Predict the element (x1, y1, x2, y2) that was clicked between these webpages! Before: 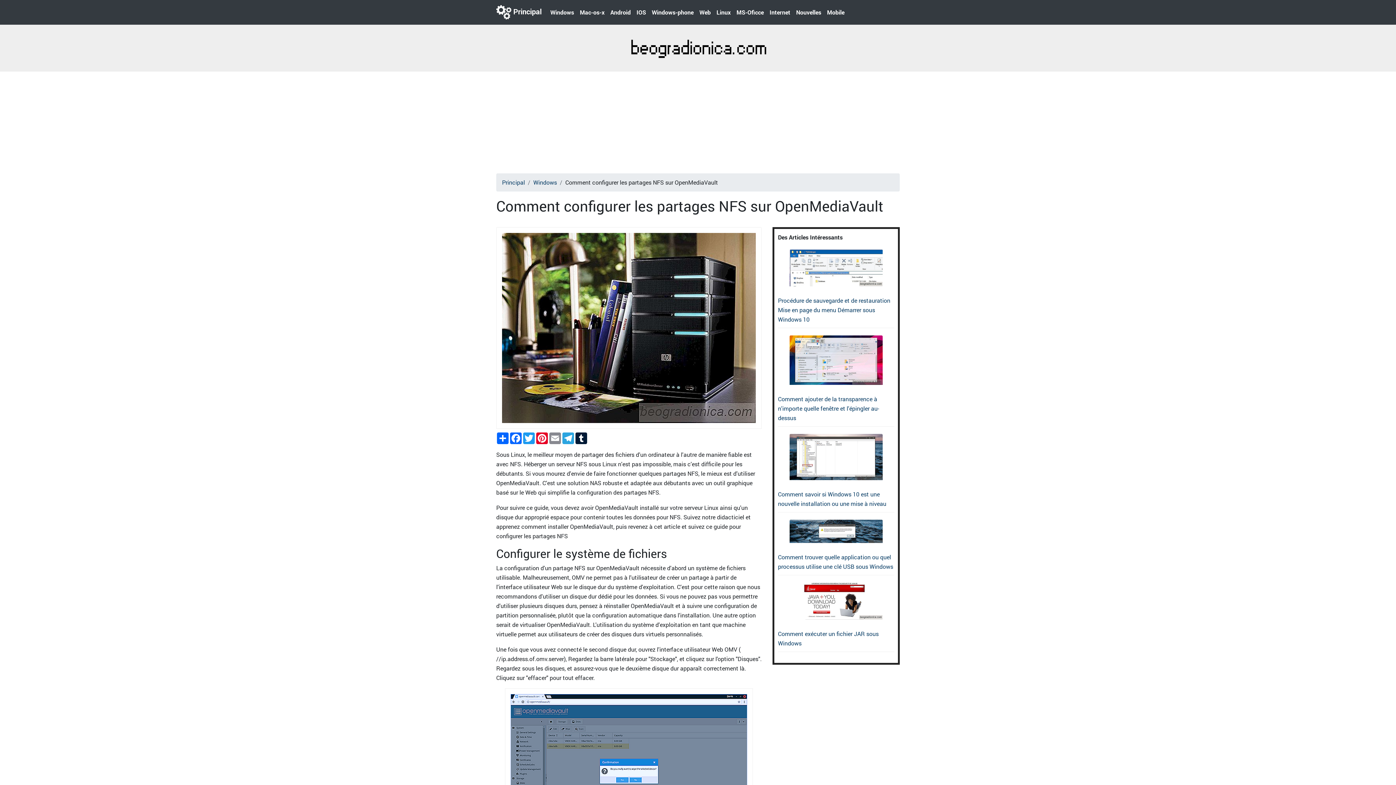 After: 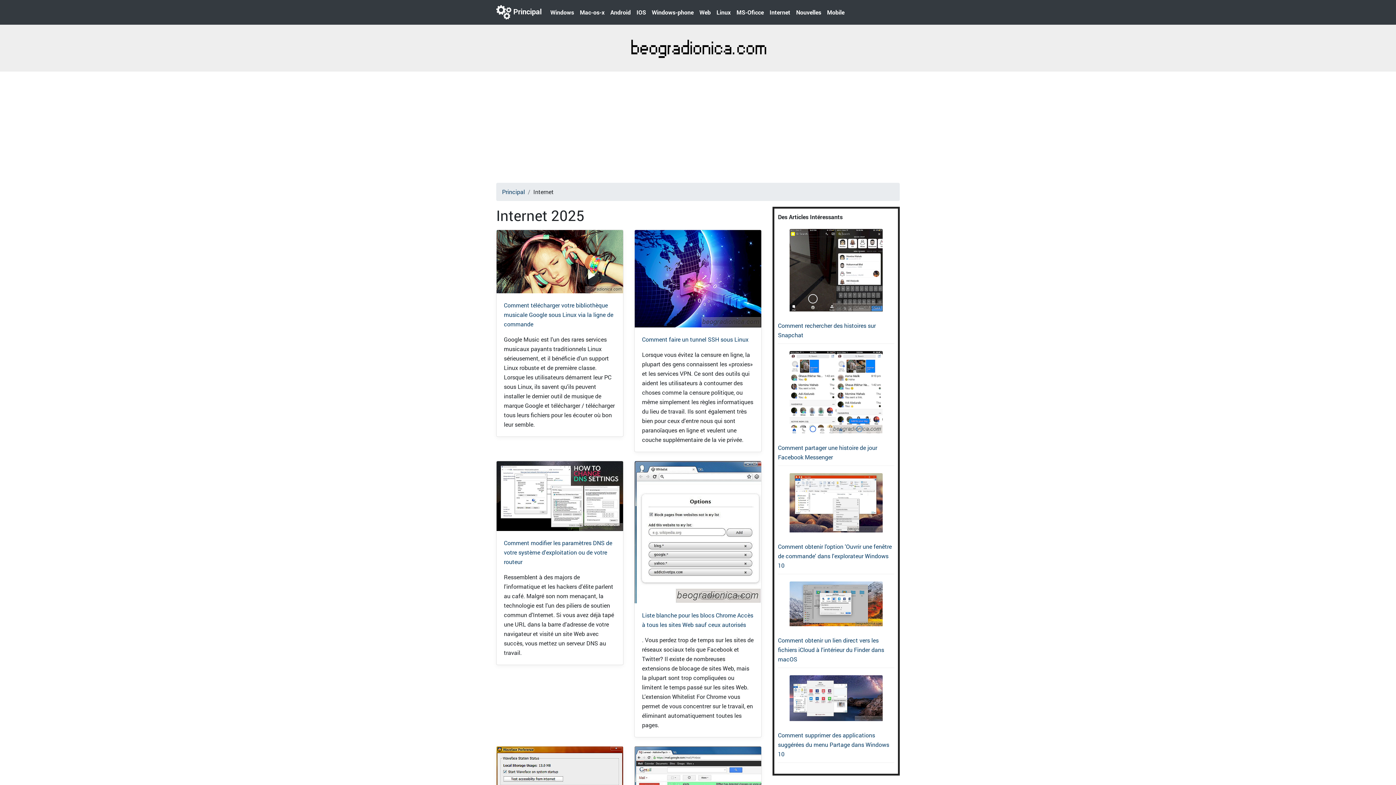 Action: bbox: (766, 4, 793, 20) label: Internet